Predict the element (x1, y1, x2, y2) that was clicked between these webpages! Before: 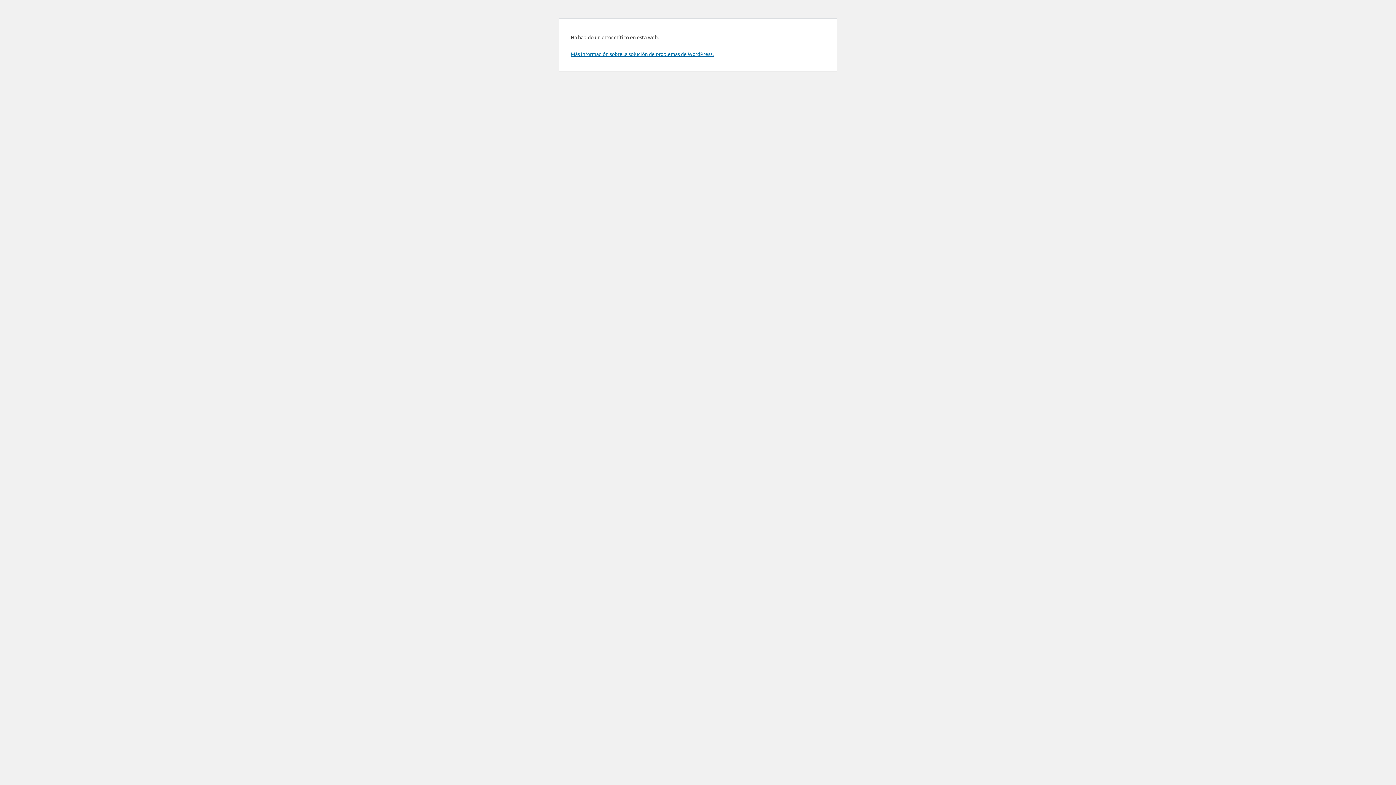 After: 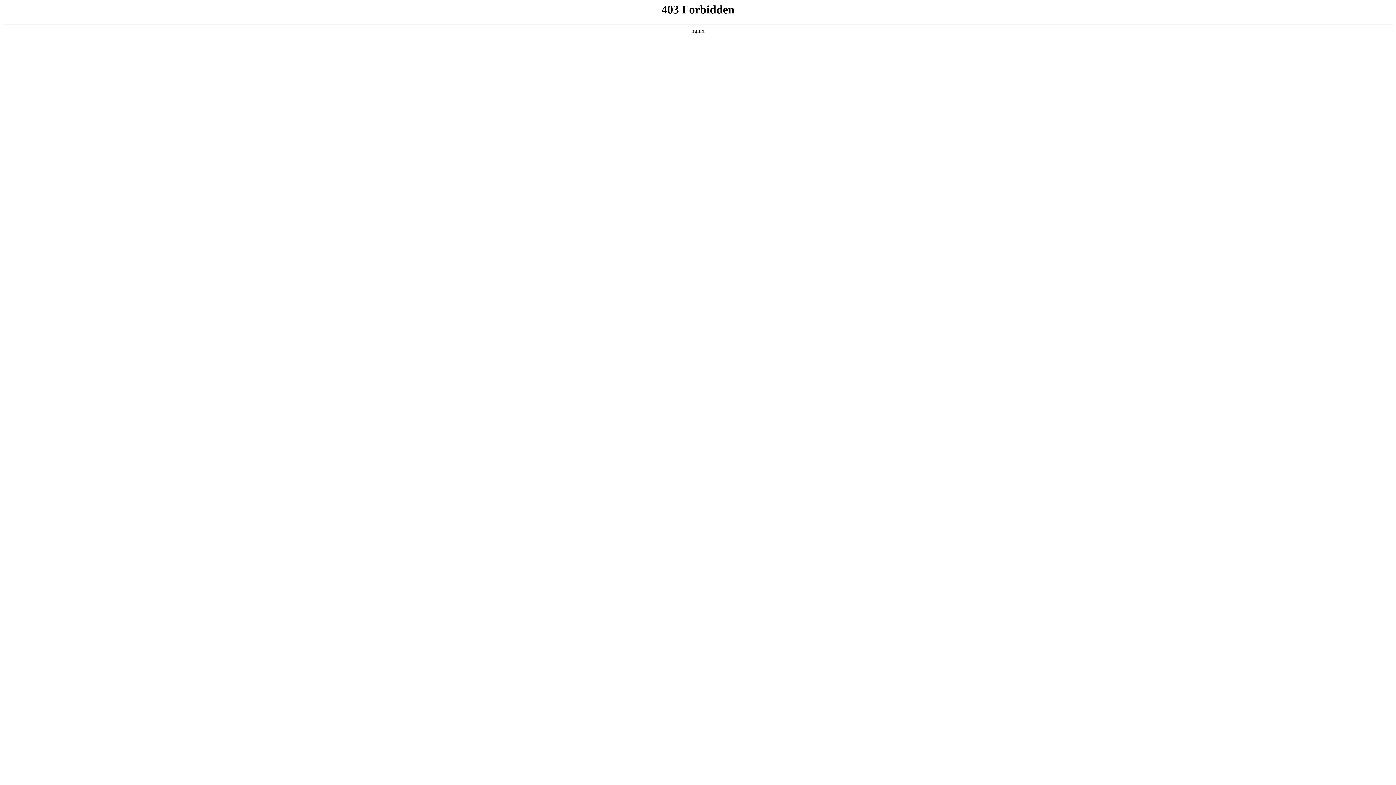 Action: label: Más información sobre la solución de problemas de WordPress. bbox: (570, 50, 713, 57)